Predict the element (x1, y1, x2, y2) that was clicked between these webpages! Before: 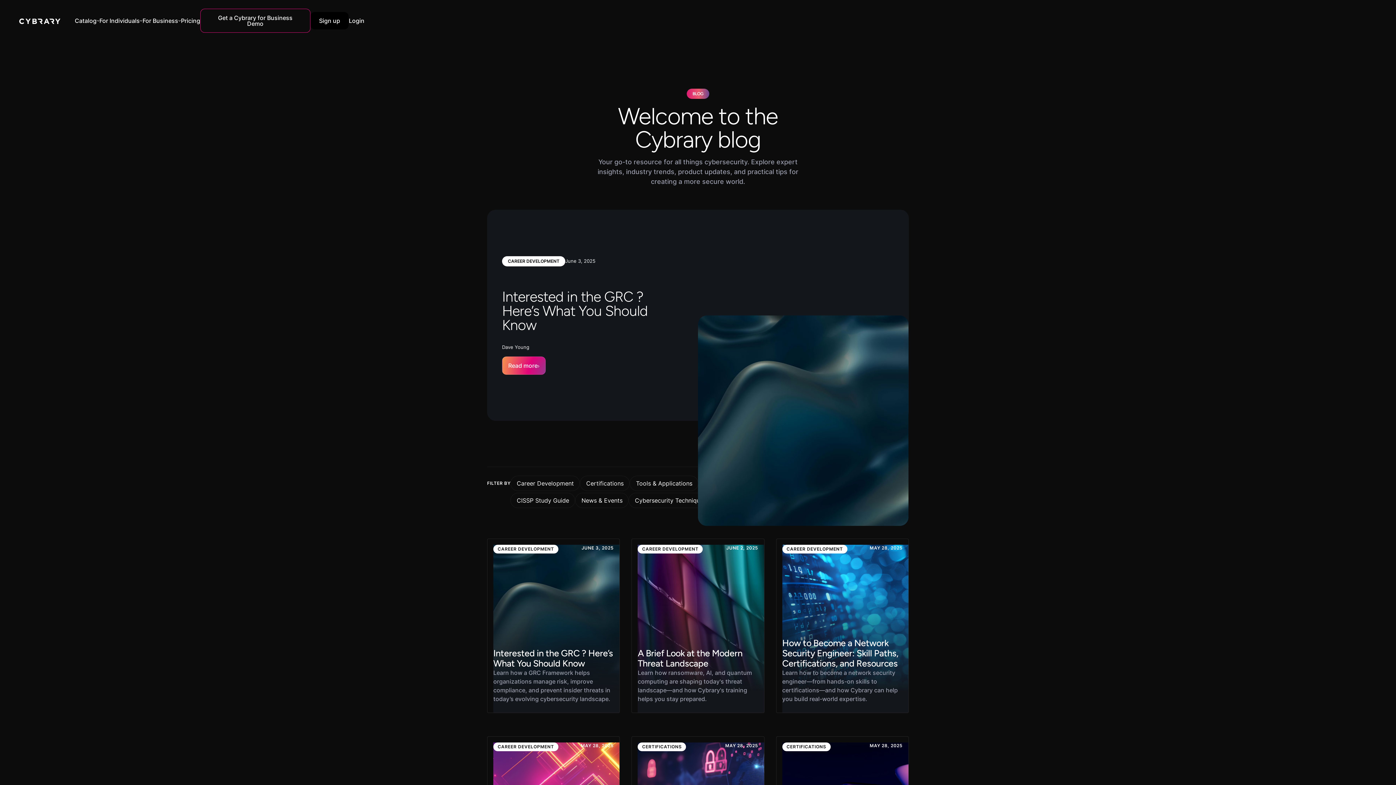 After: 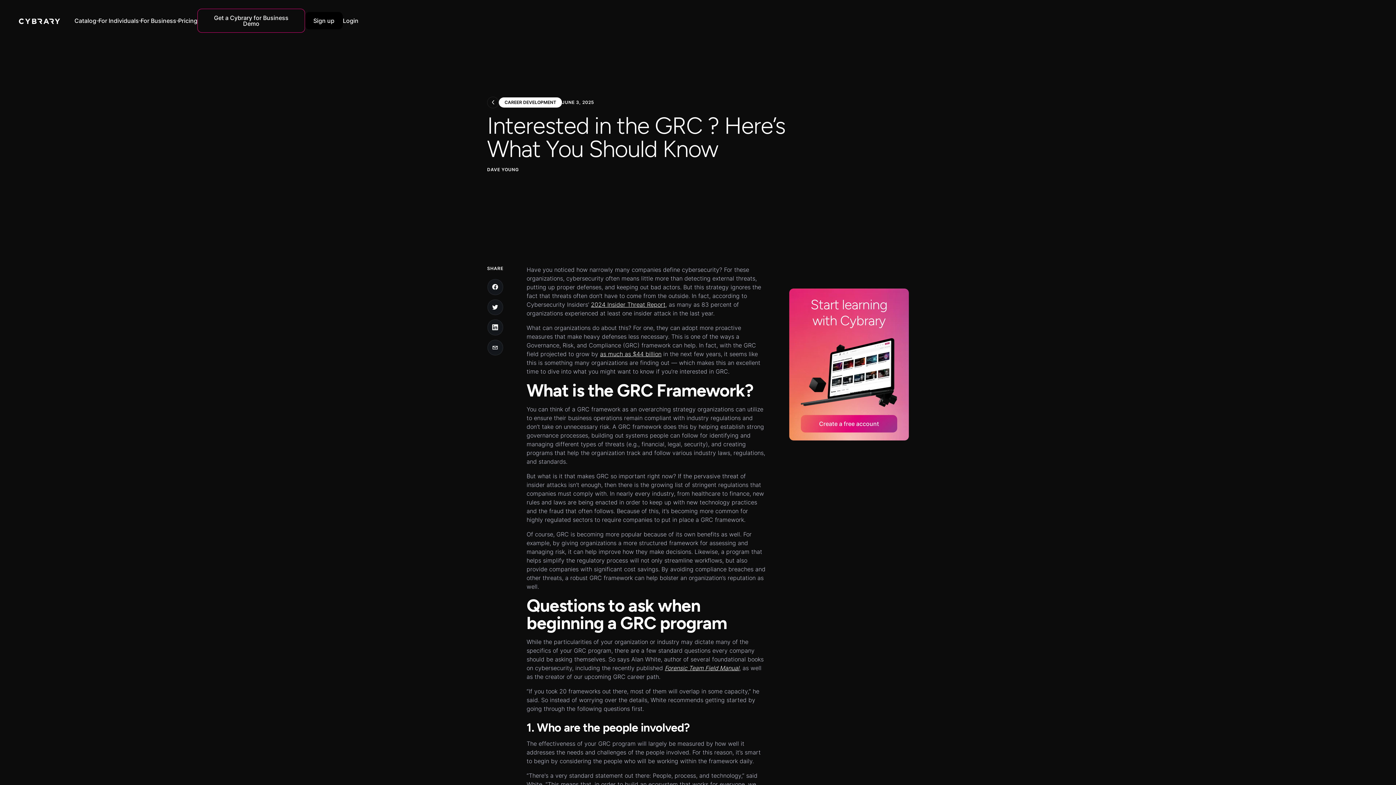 Action: bbox: (502, 356, 545, 374) label: Read more